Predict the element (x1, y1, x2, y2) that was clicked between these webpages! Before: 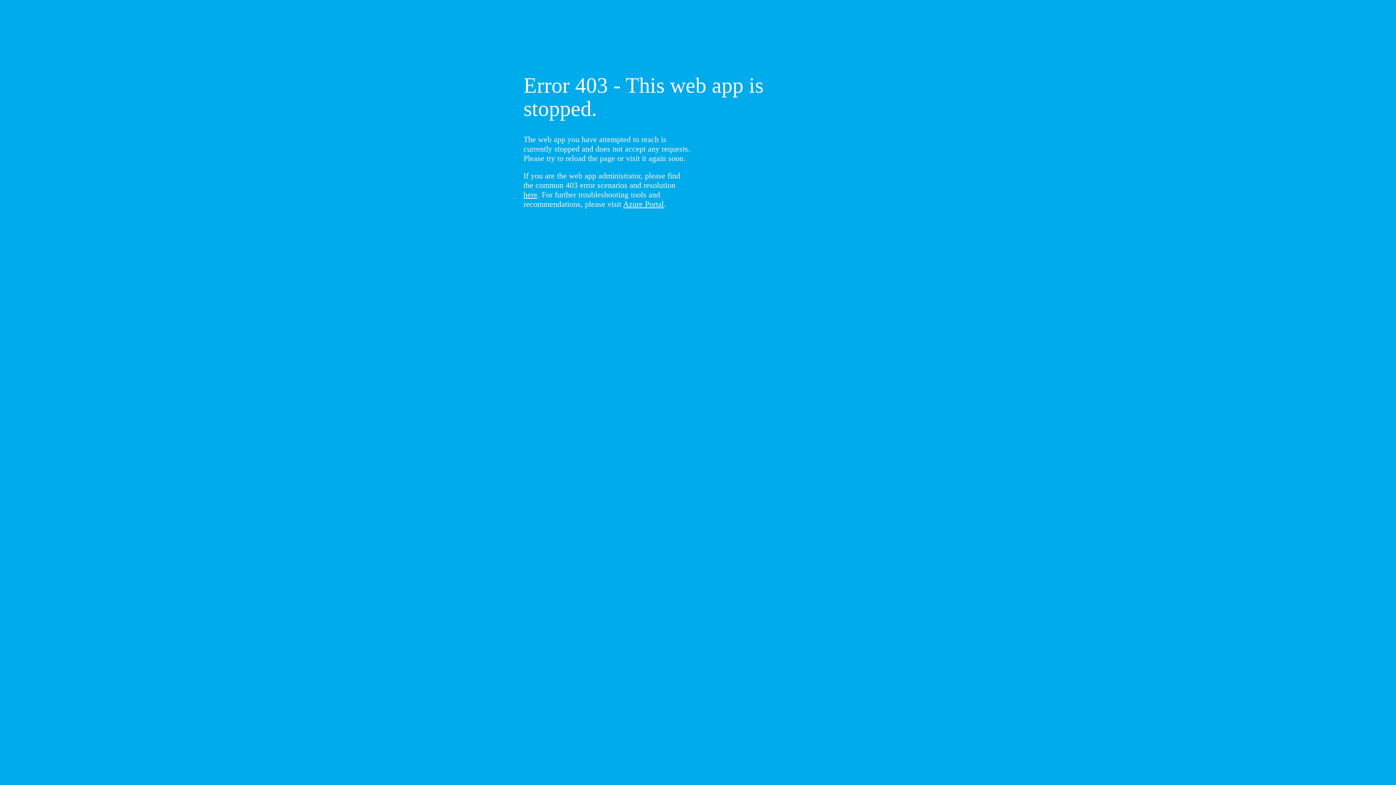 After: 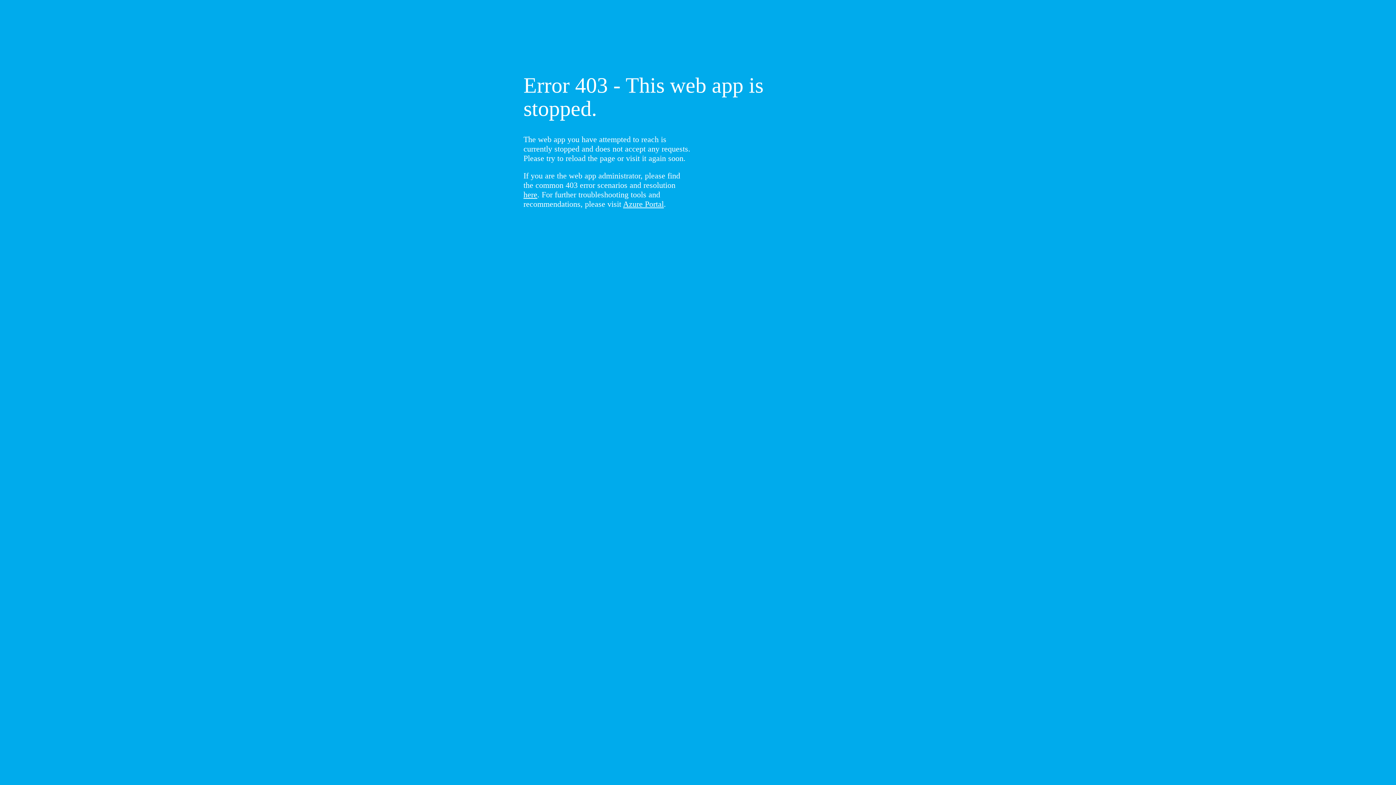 Action: bbox: (523, 190, 537, 199) label: here